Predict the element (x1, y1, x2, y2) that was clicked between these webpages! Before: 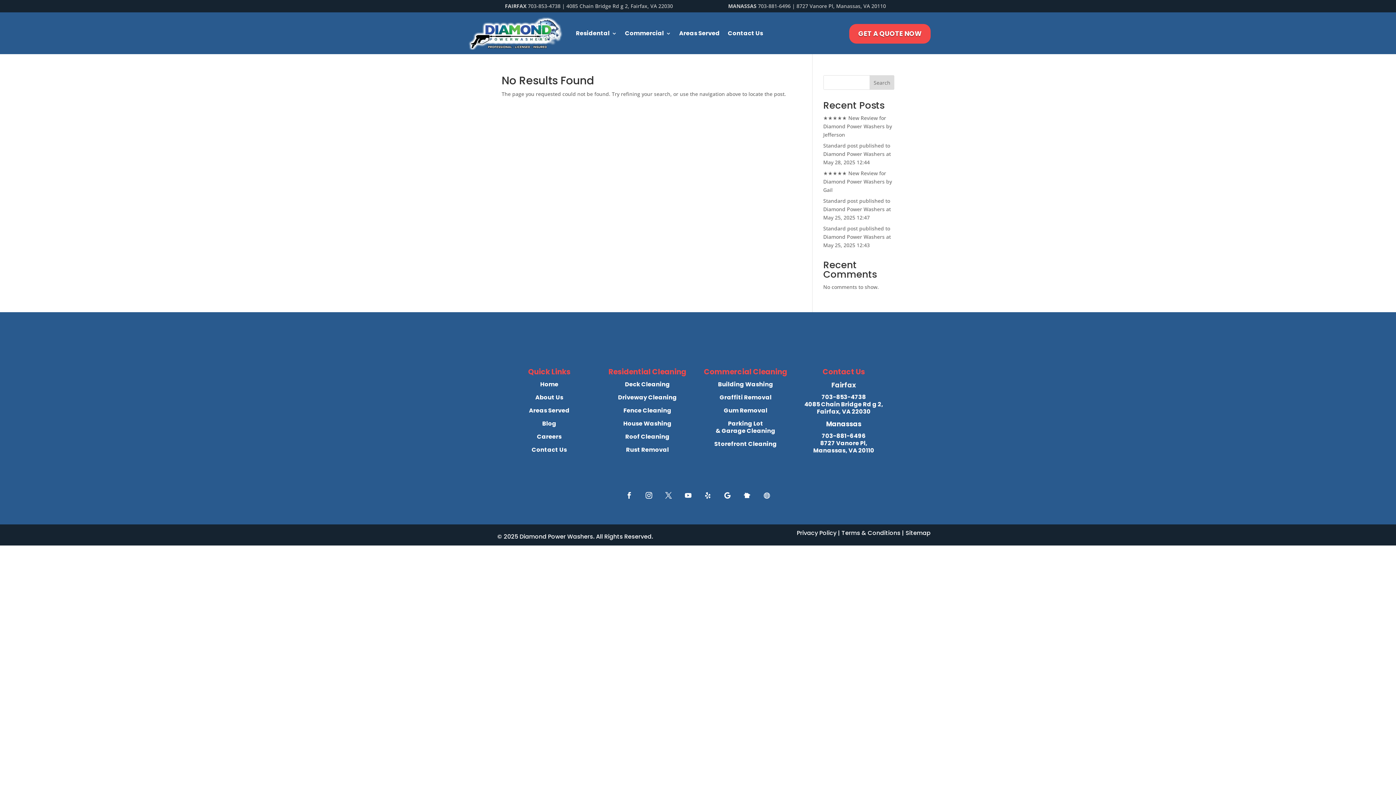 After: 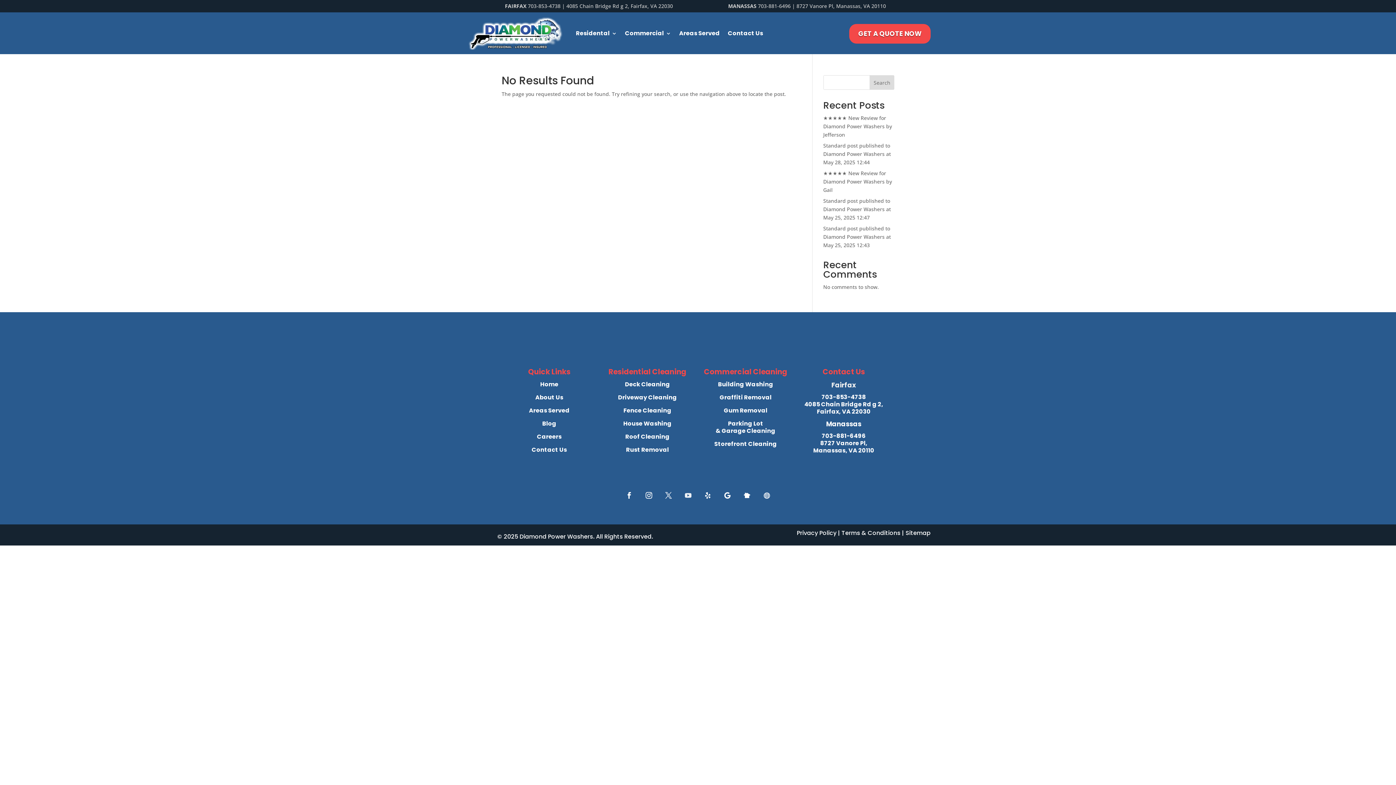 Action: bbox: (680, 488, 696, 502)